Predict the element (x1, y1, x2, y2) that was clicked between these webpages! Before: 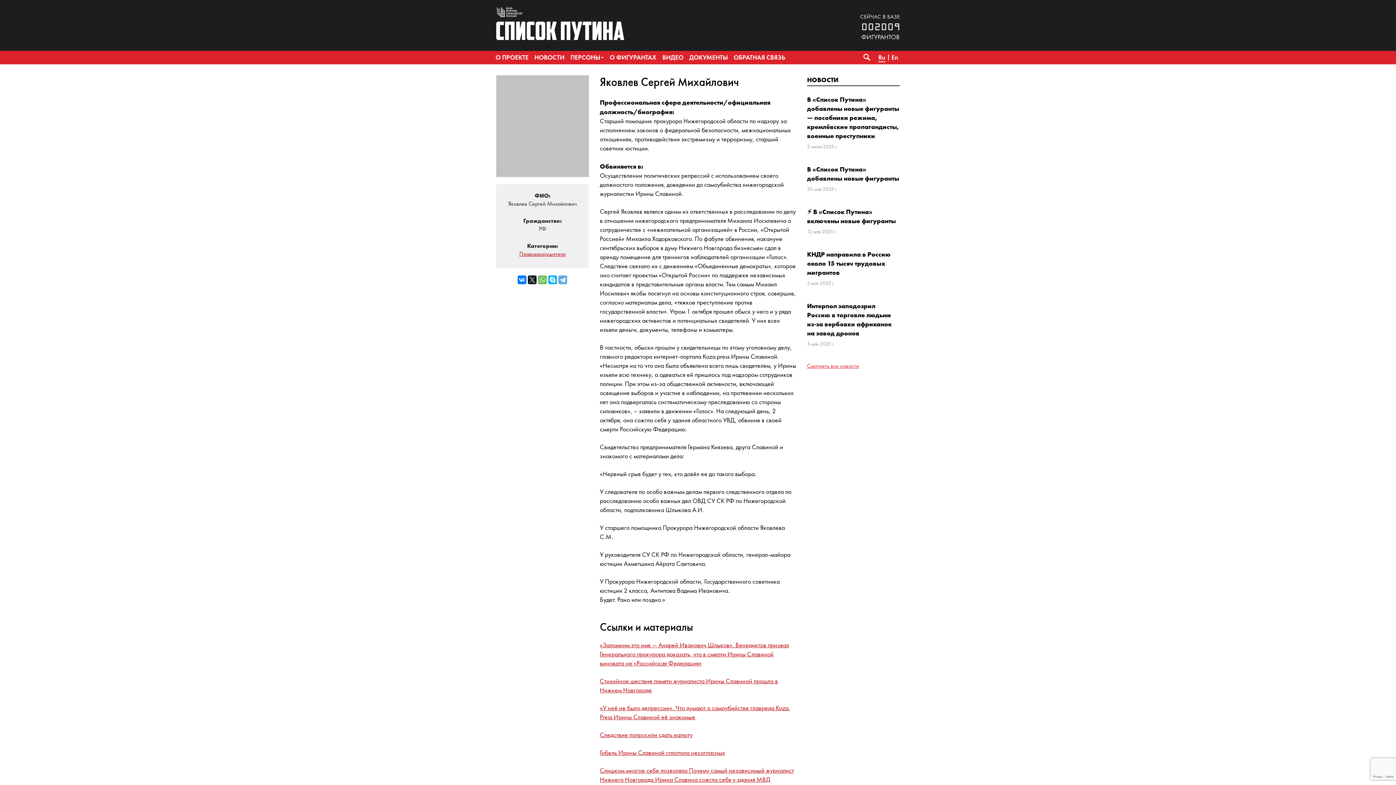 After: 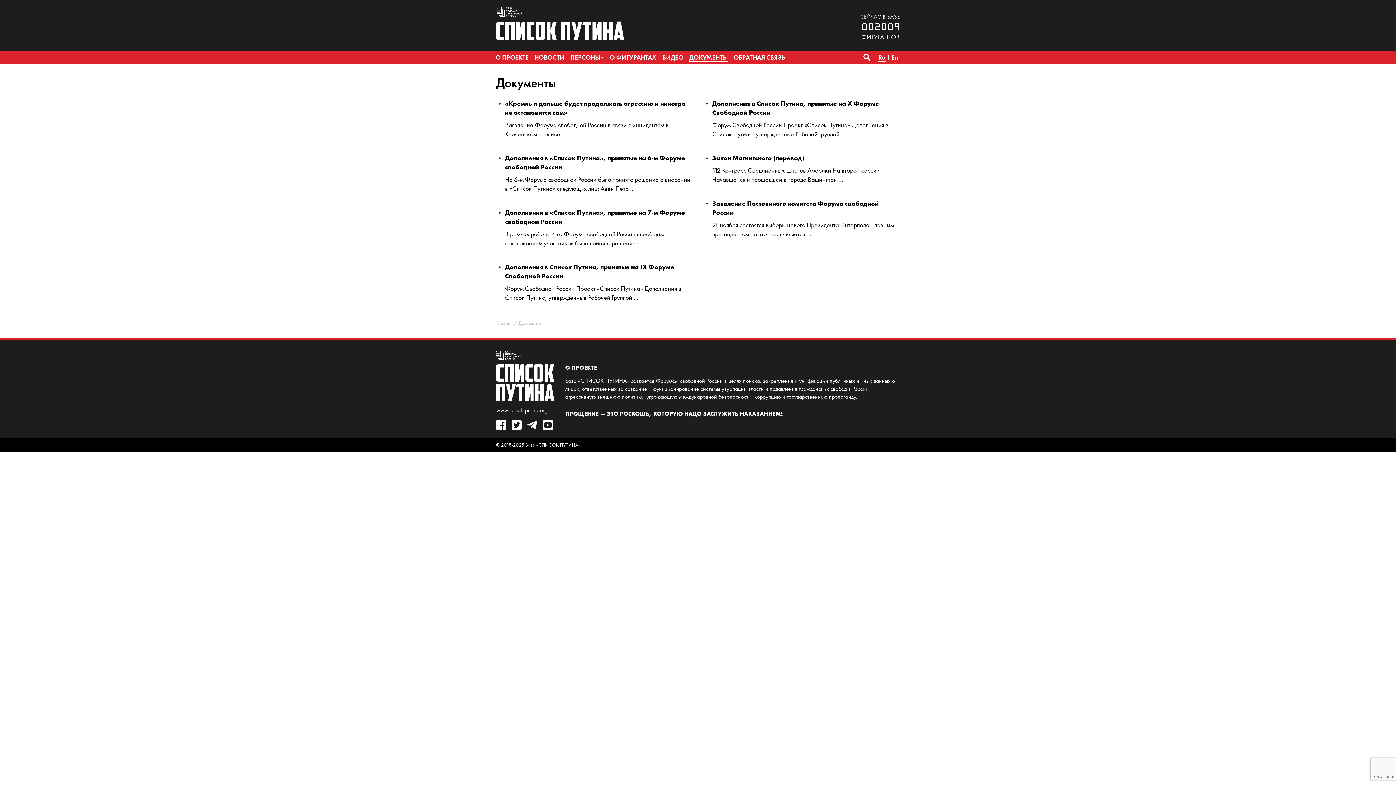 Action: bbox: (686, 50, 730, 64) label: ДОКУМЕНТЫ